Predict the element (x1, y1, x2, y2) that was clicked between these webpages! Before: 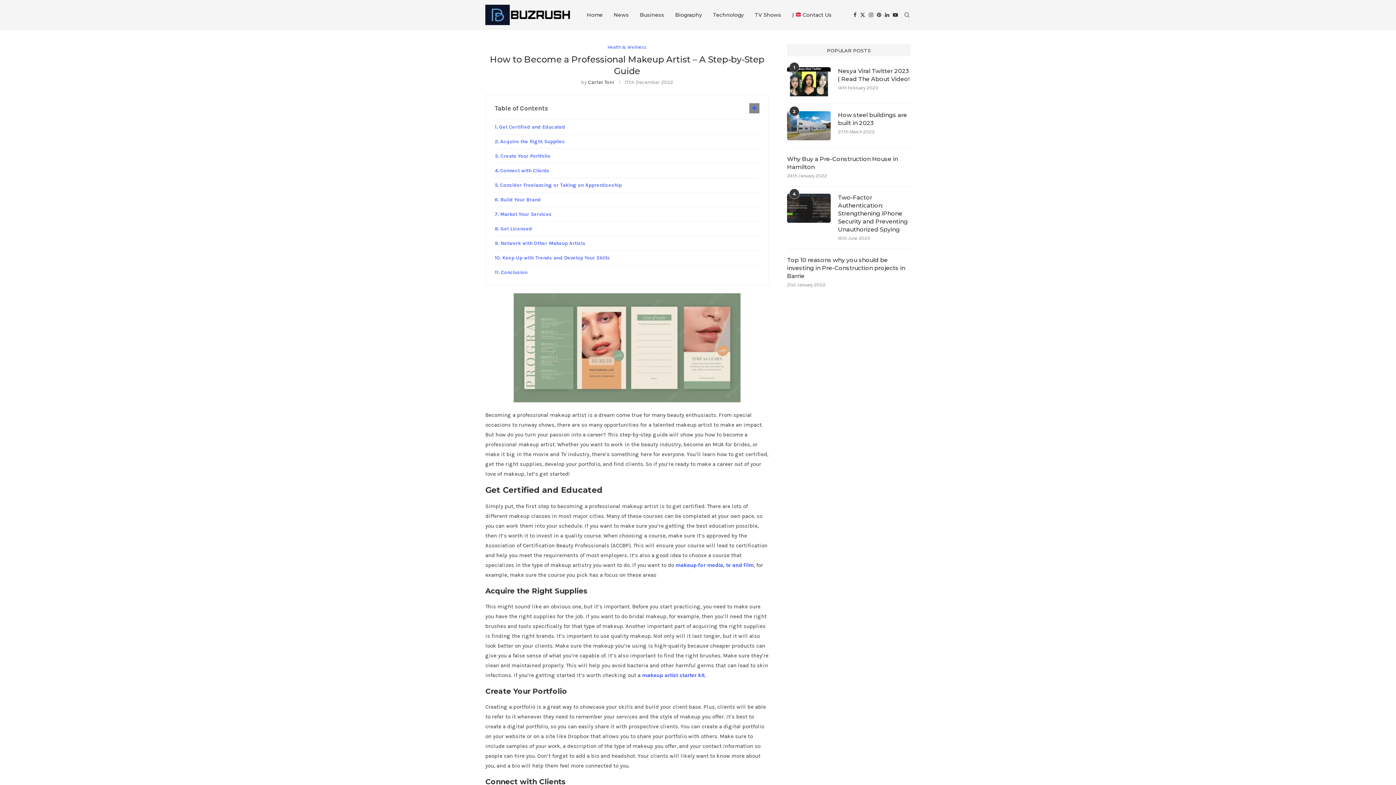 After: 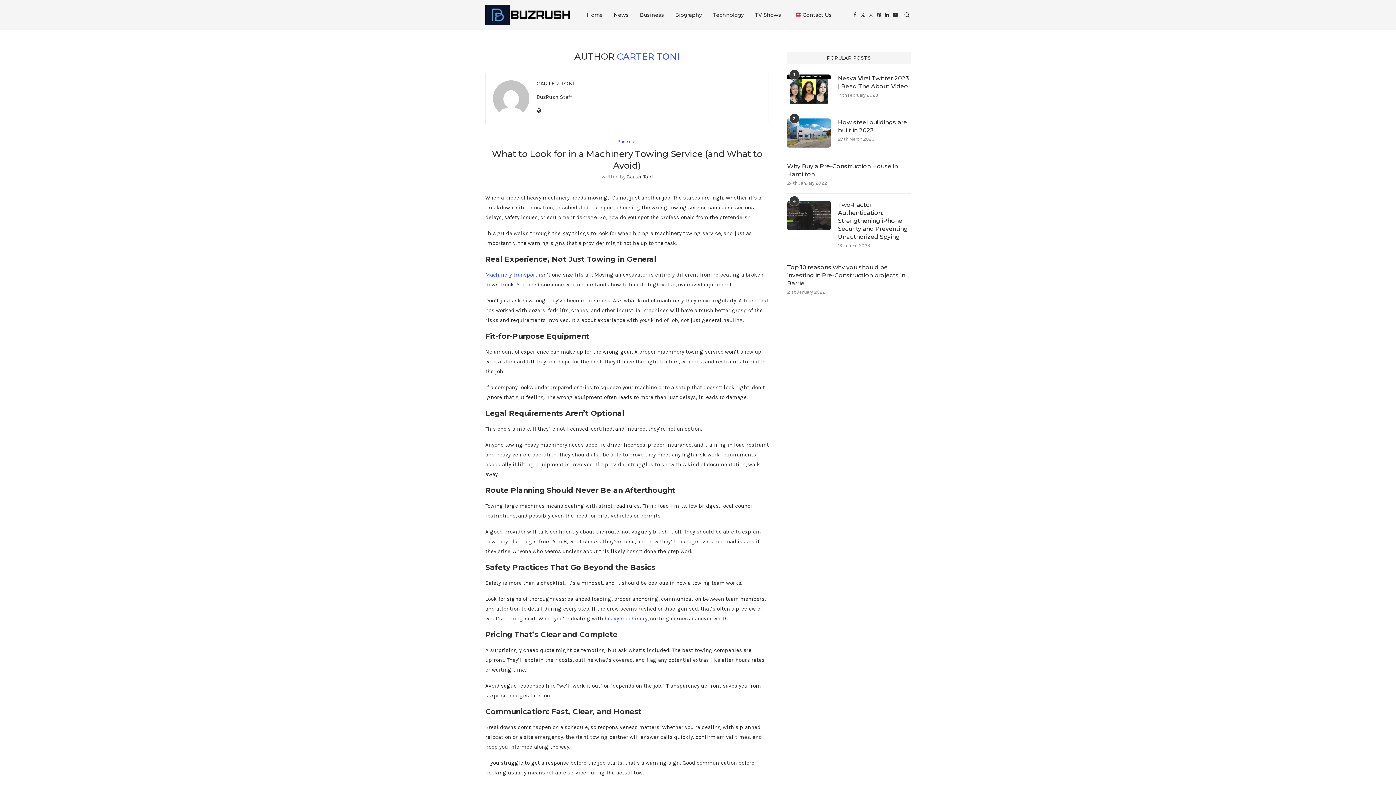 Action: bbox: (588, 79, 613, 85) label: Carter Toni